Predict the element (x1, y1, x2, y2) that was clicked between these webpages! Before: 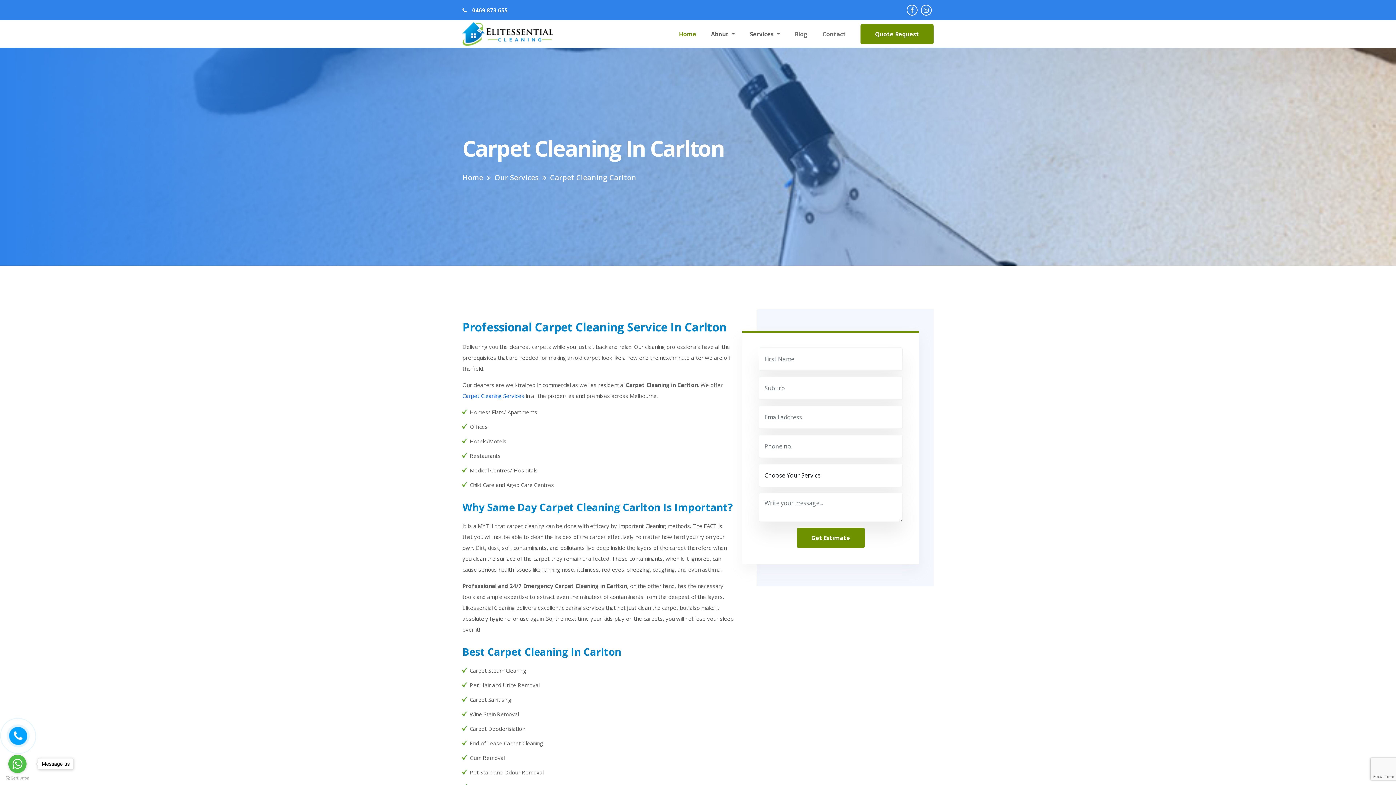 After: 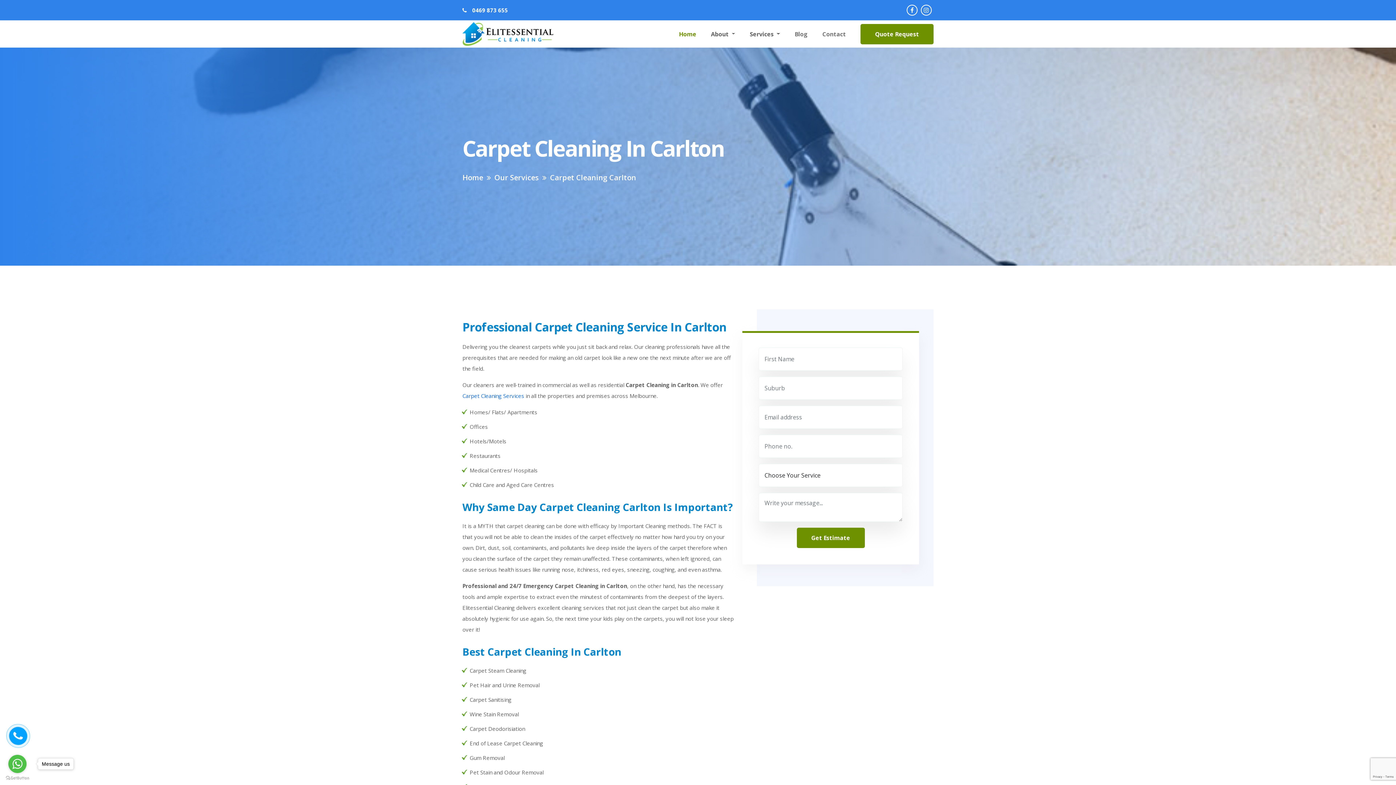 Action: bbox: (494, 172, 538, 182) label: Our Services